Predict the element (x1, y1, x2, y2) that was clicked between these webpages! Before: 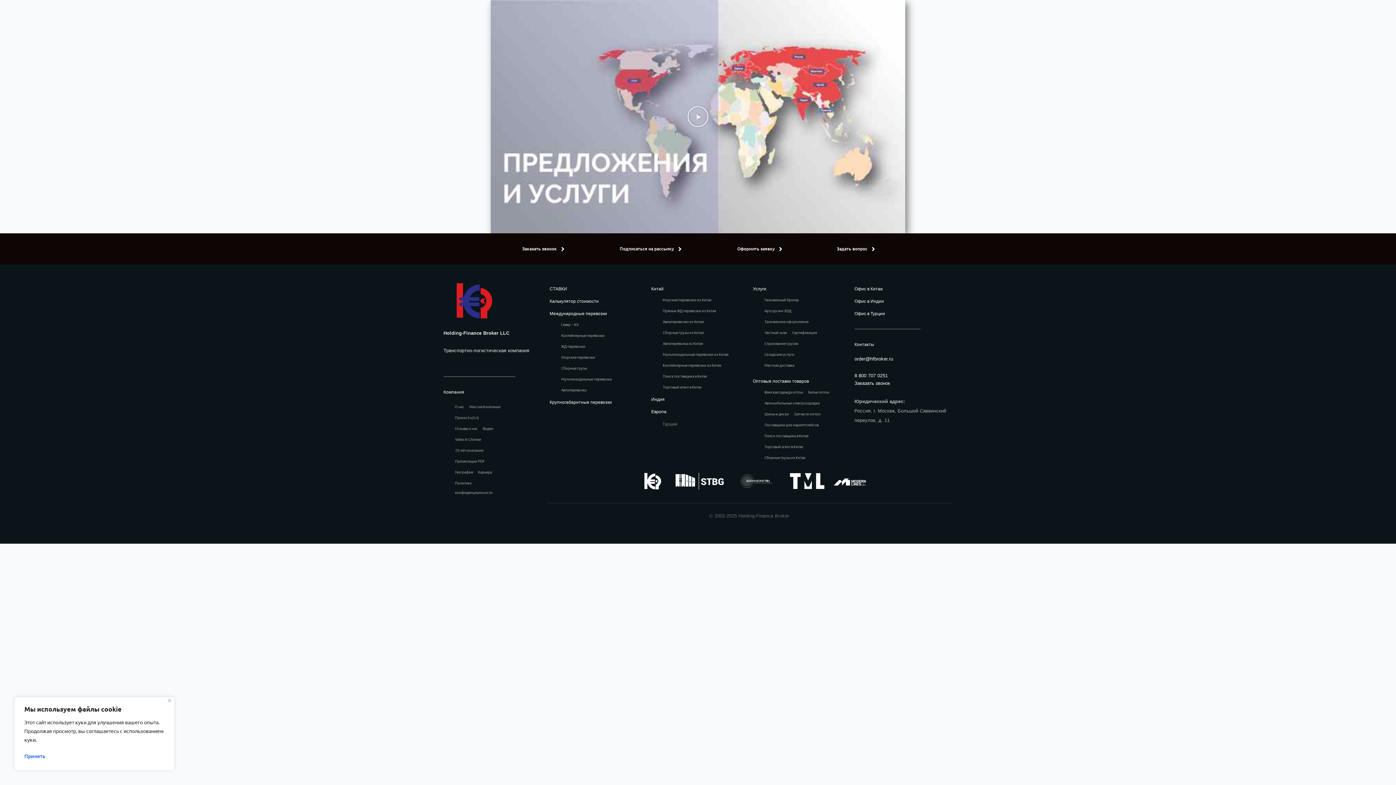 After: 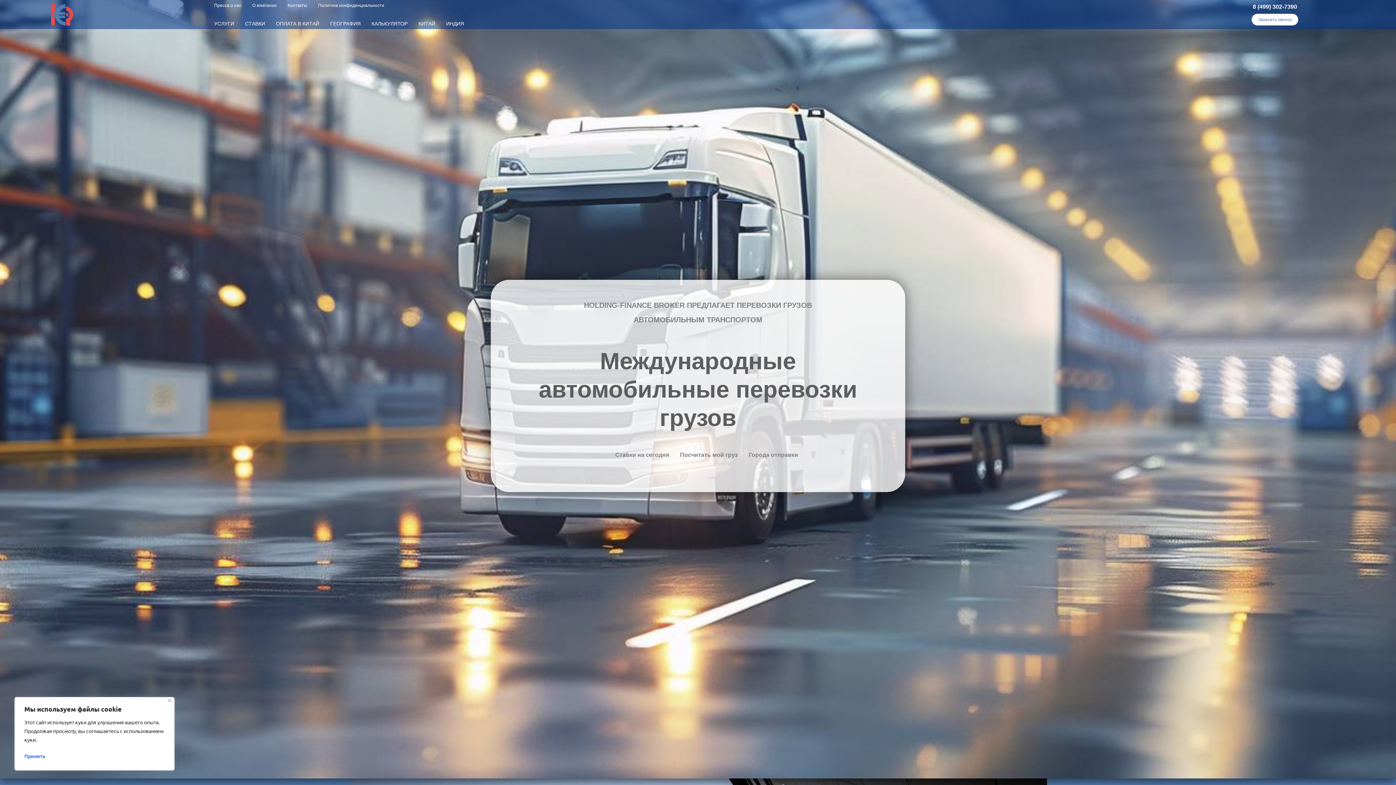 Action: bbox: (559, 385, 589, 395) label: Автоперевозки